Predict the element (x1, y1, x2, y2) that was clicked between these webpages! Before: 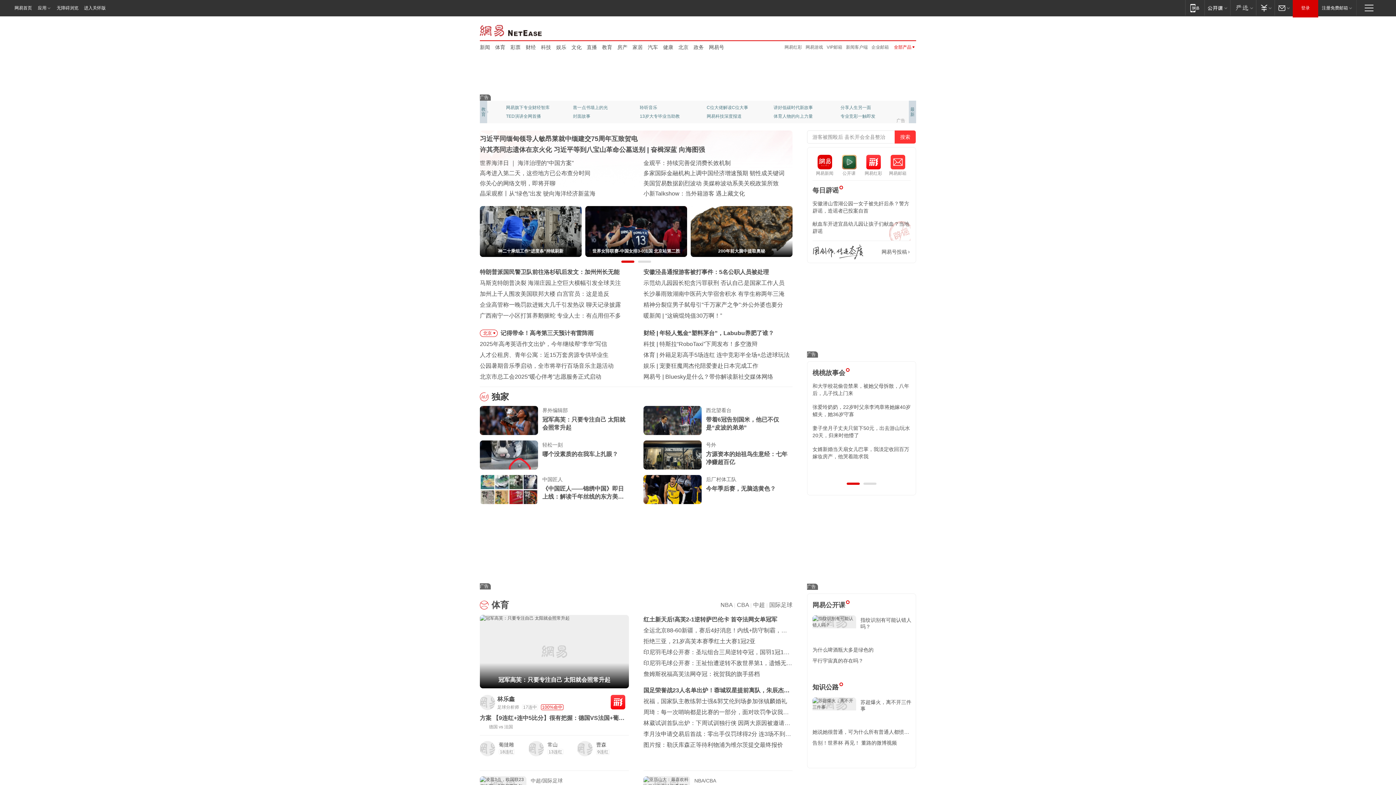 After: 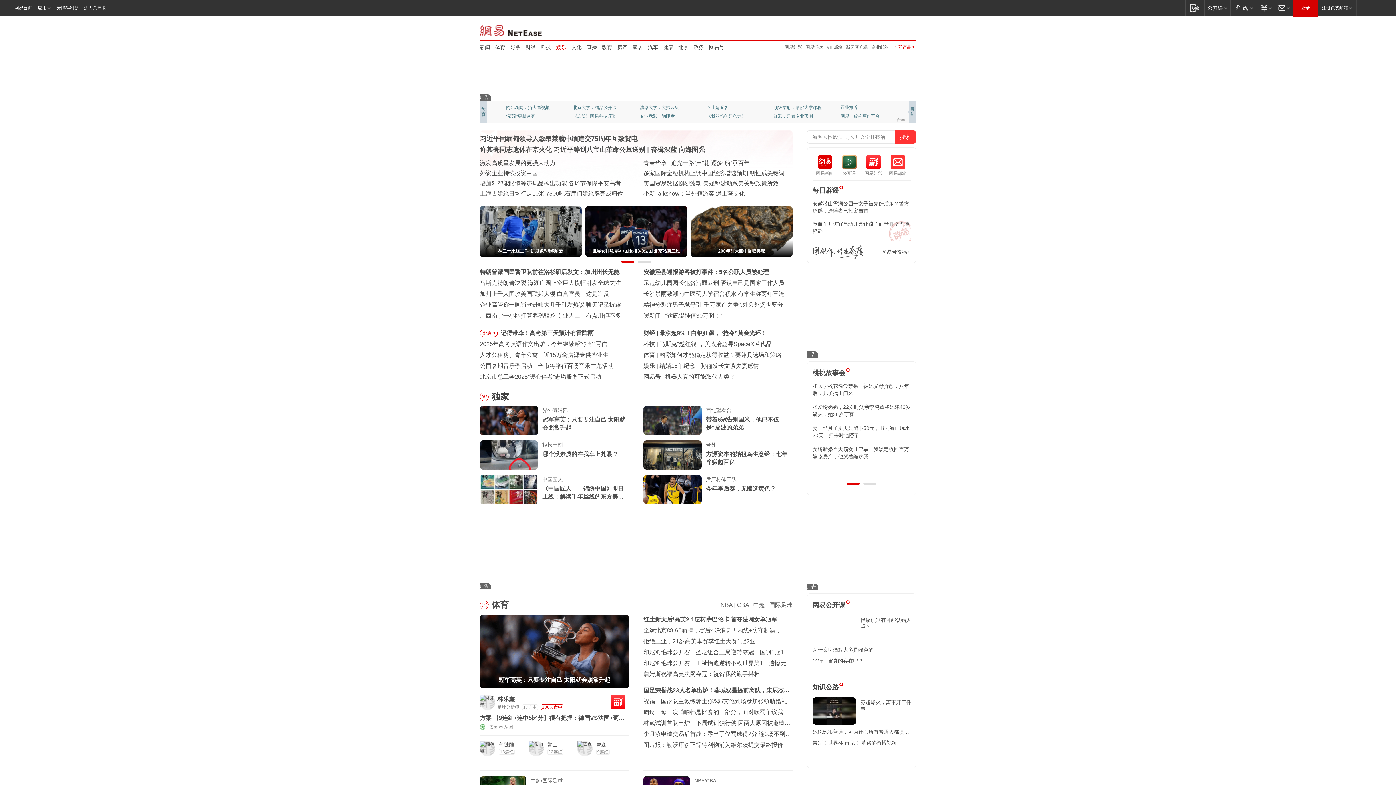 Action: label: 娱乐 bbox: (556, 43, 566, 50)